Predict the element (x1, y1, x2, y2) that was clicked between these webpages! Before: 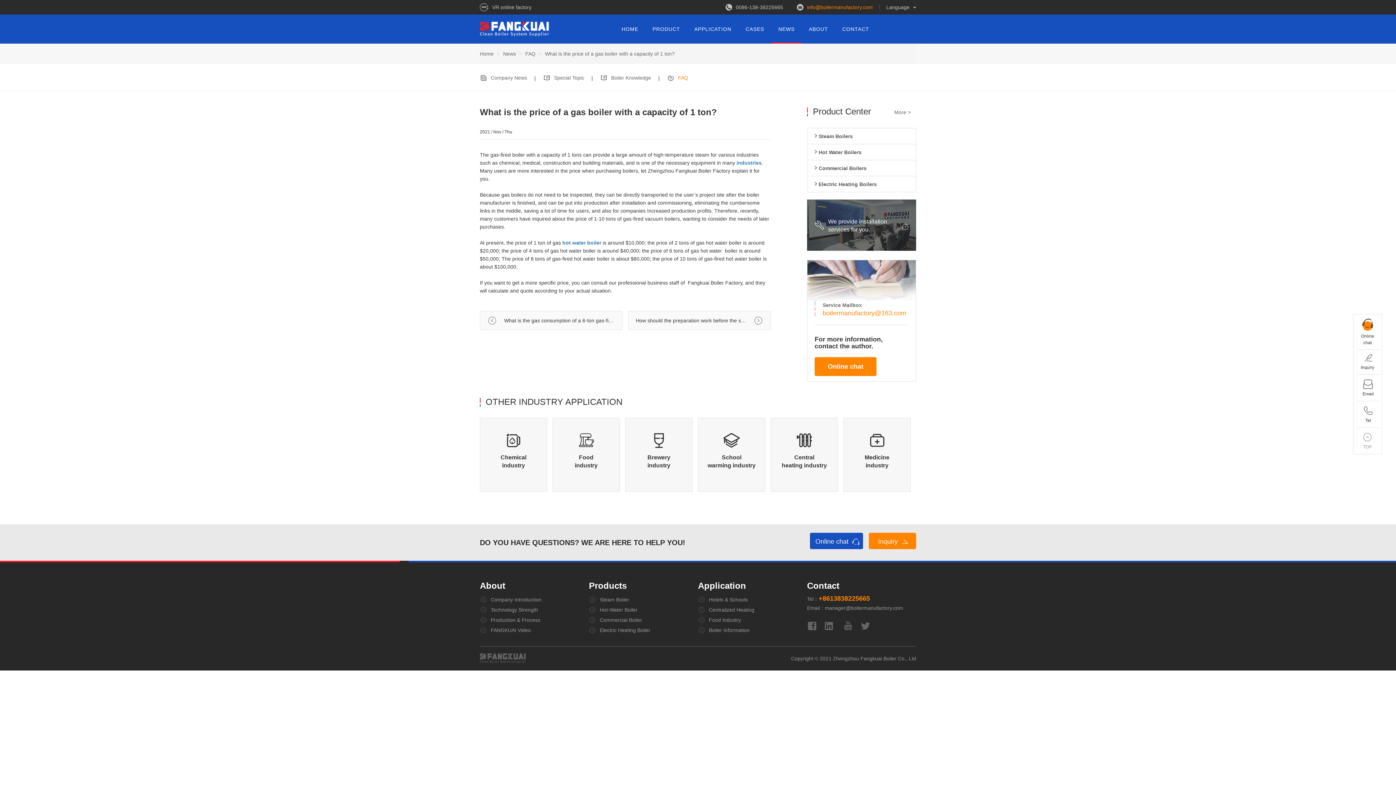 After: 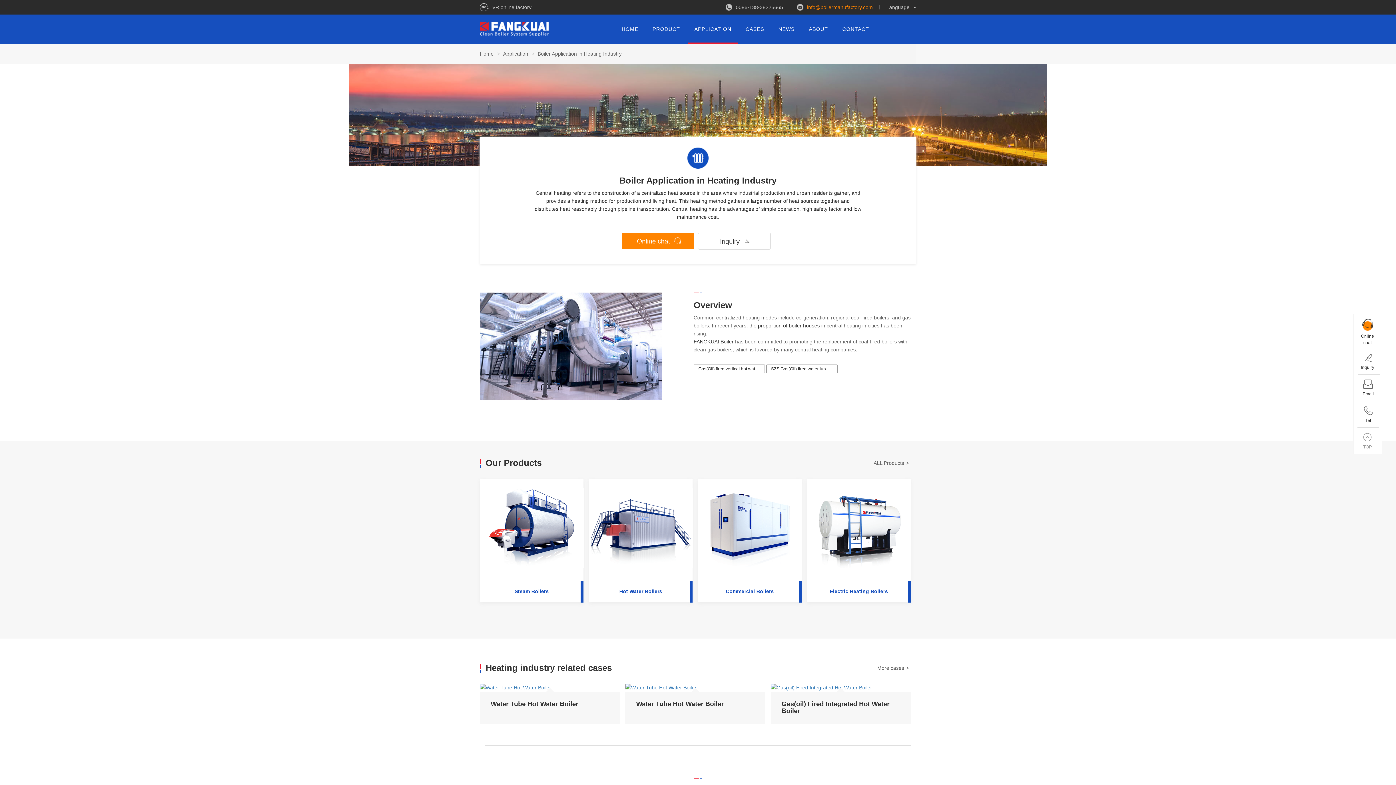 Action: bbox: (770, 418, 838, 492) label: Central
heating industry